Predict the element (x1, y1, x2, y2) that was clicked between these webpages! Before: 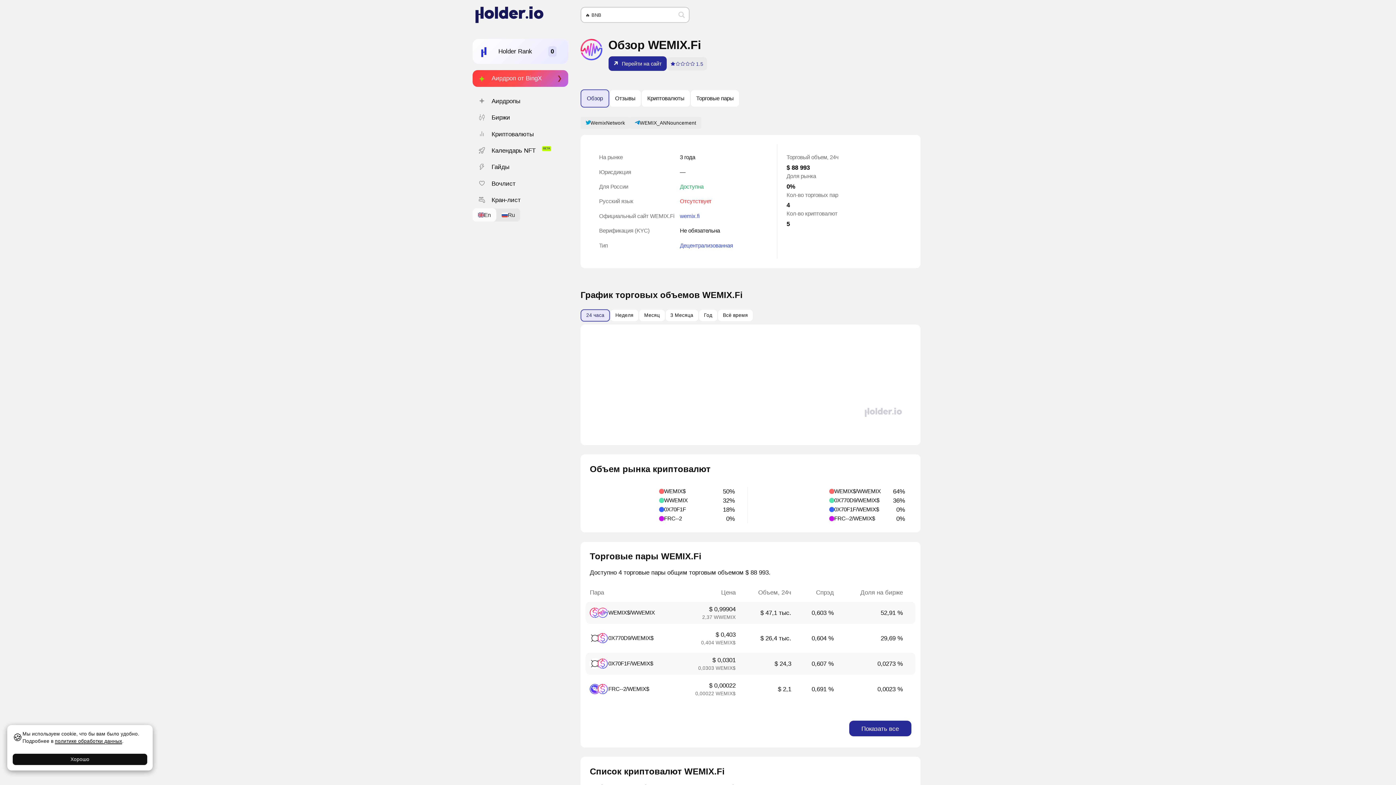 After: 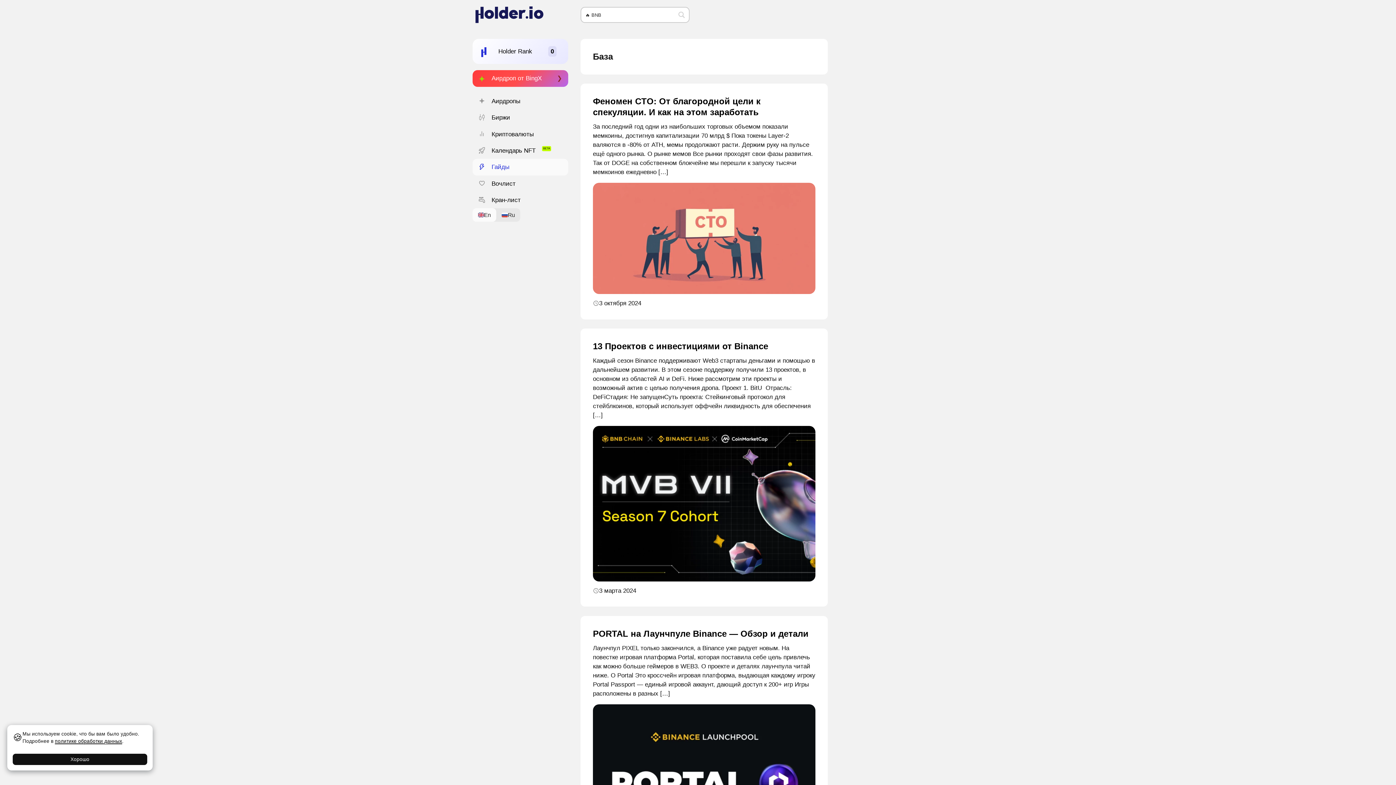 Action: bbox: (472, 158, 568, 175) label: Гайды